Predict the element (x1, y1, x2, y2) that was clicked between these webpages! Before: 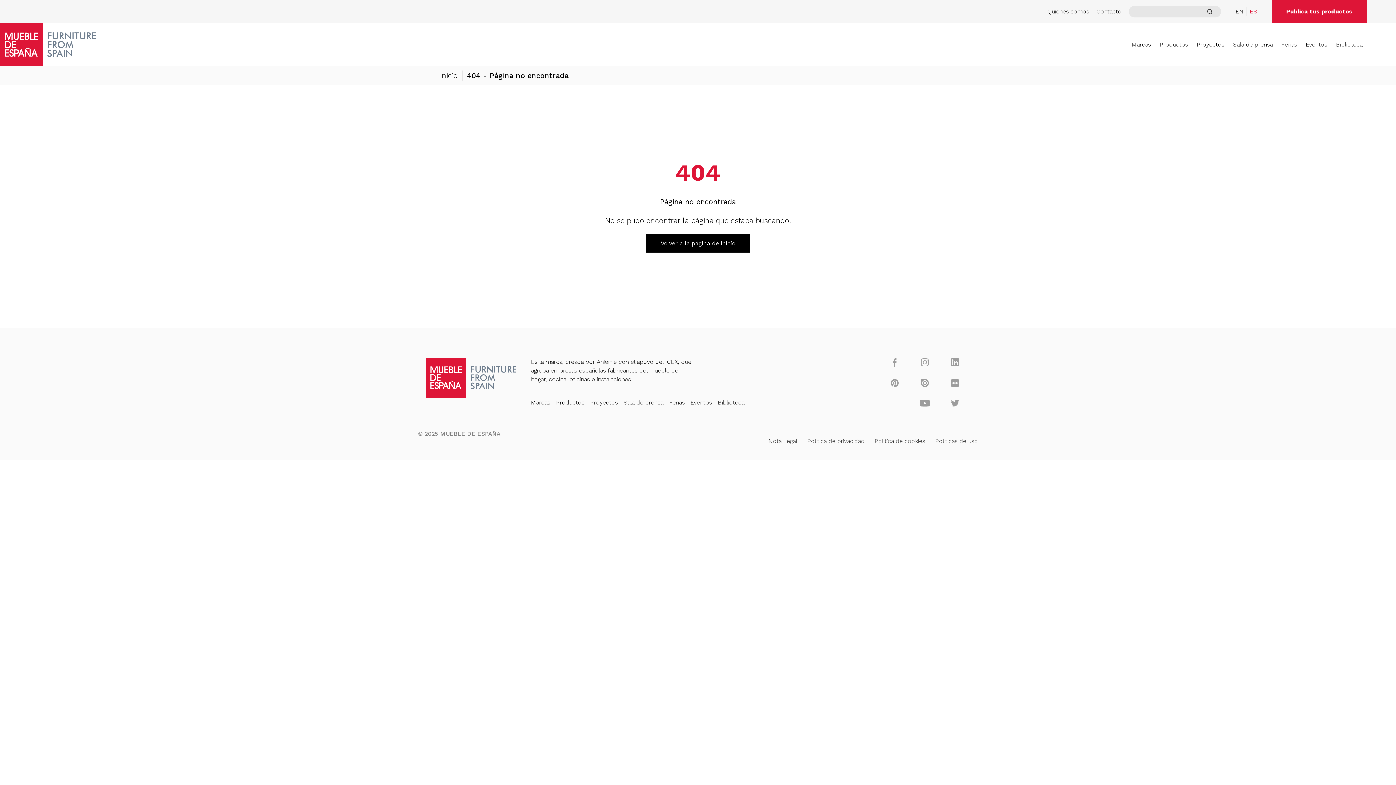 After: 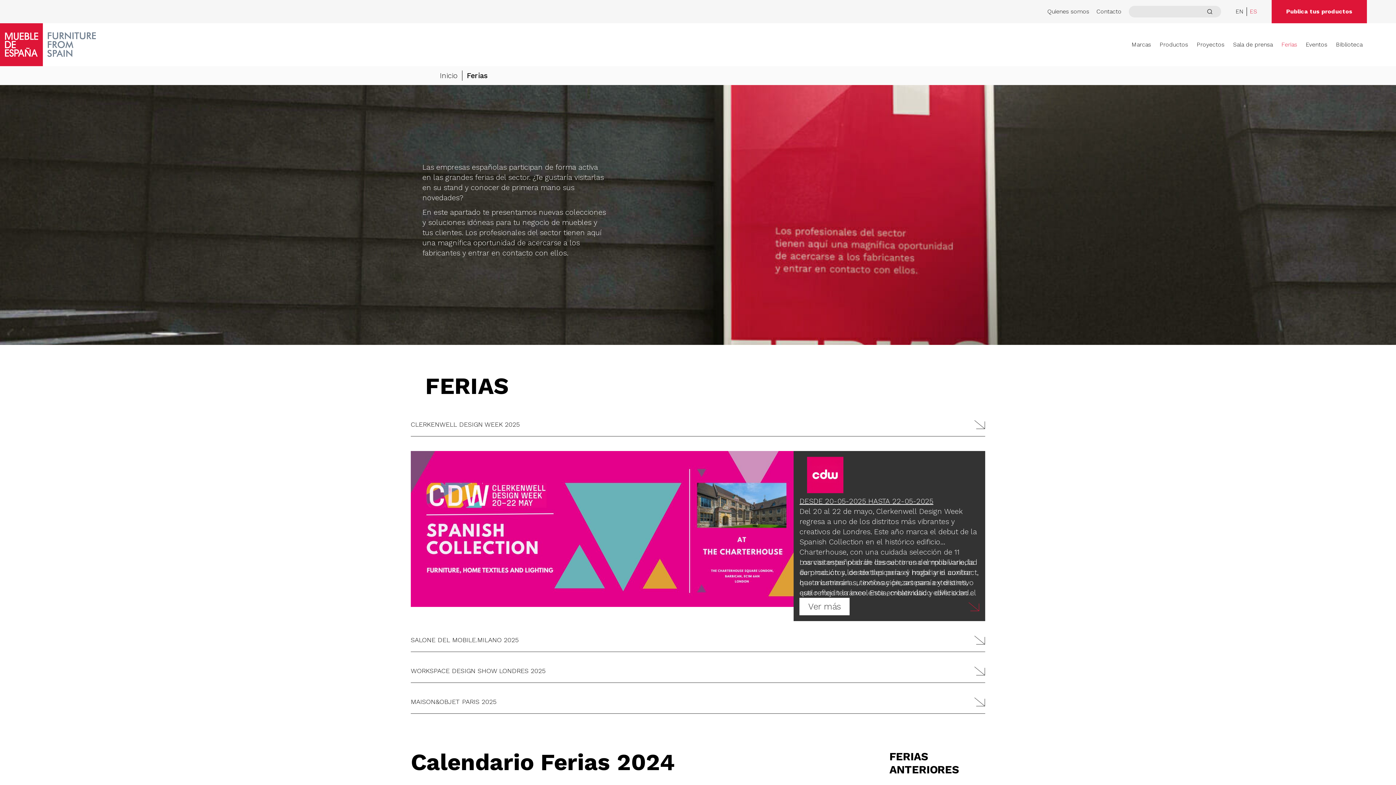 Action: label: Ferias bbox: (669, 399, 684, 406)